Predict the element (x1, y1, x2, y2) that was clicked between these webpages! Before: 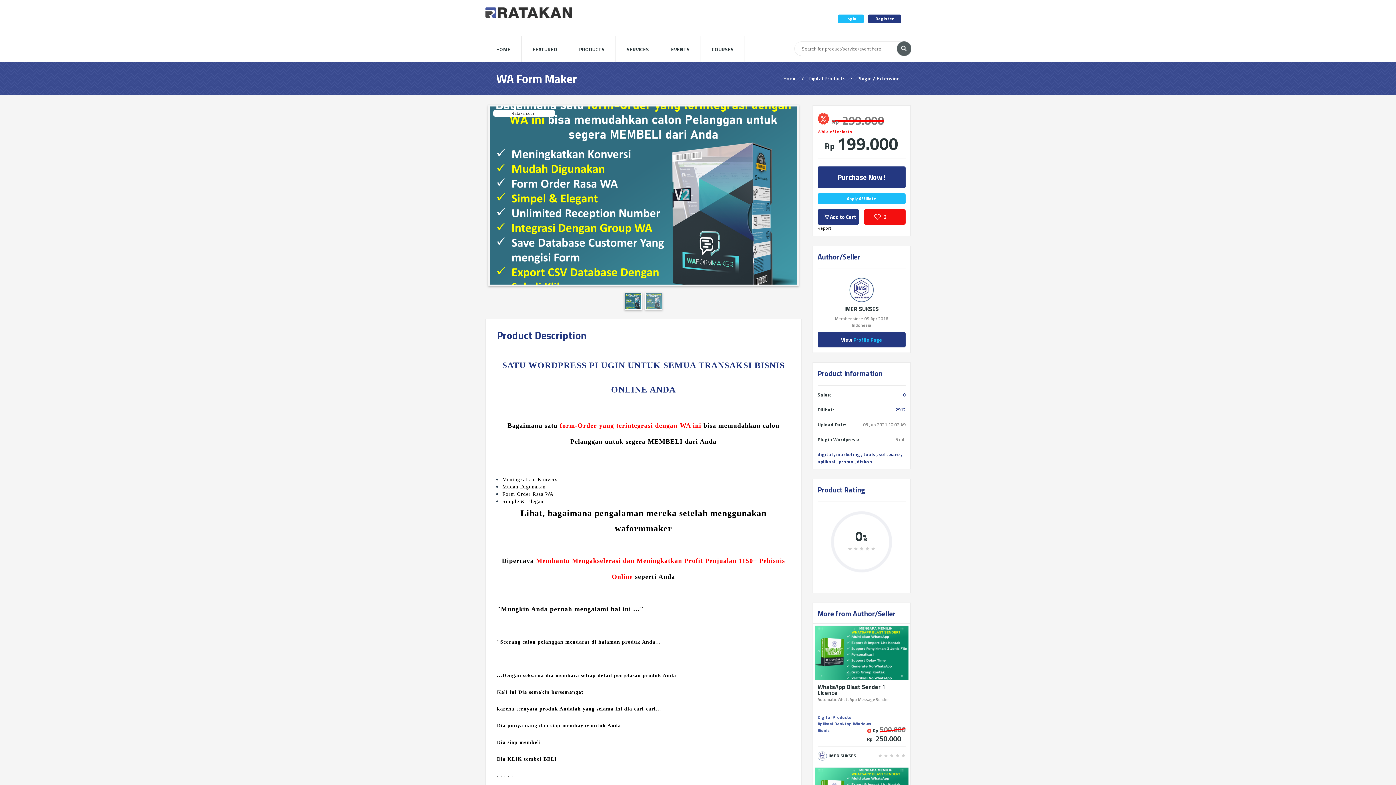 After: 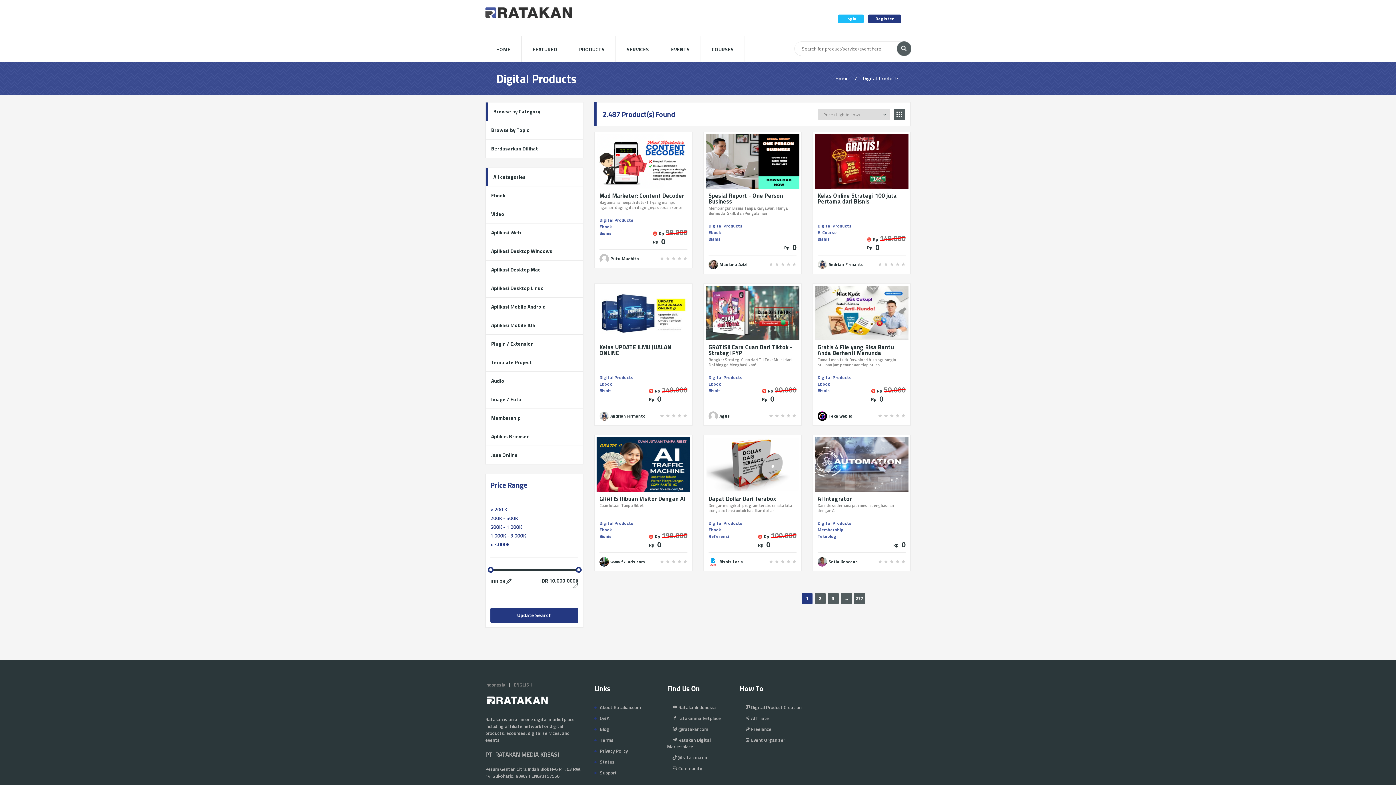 Action: label: PRODUCTS bbox: (568, 36, 615, 62)